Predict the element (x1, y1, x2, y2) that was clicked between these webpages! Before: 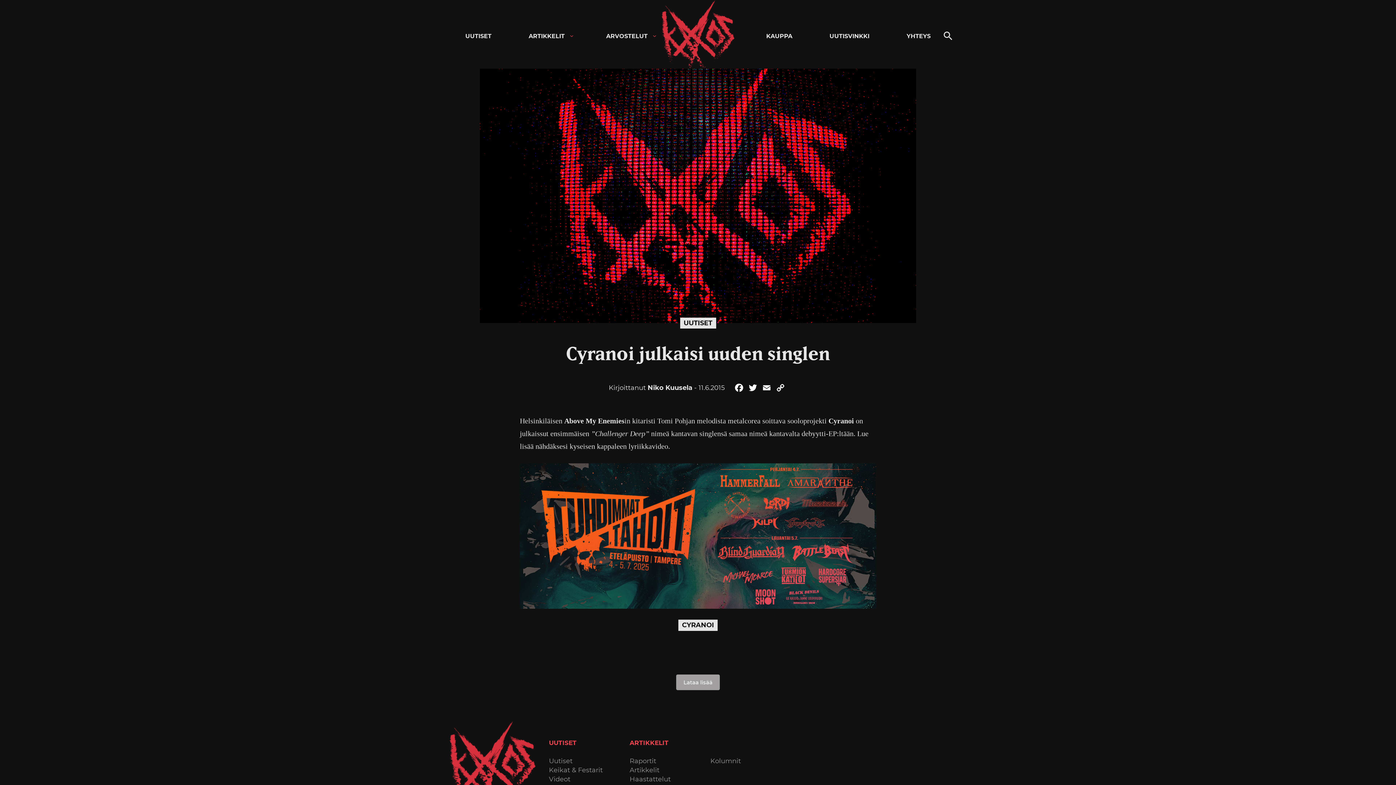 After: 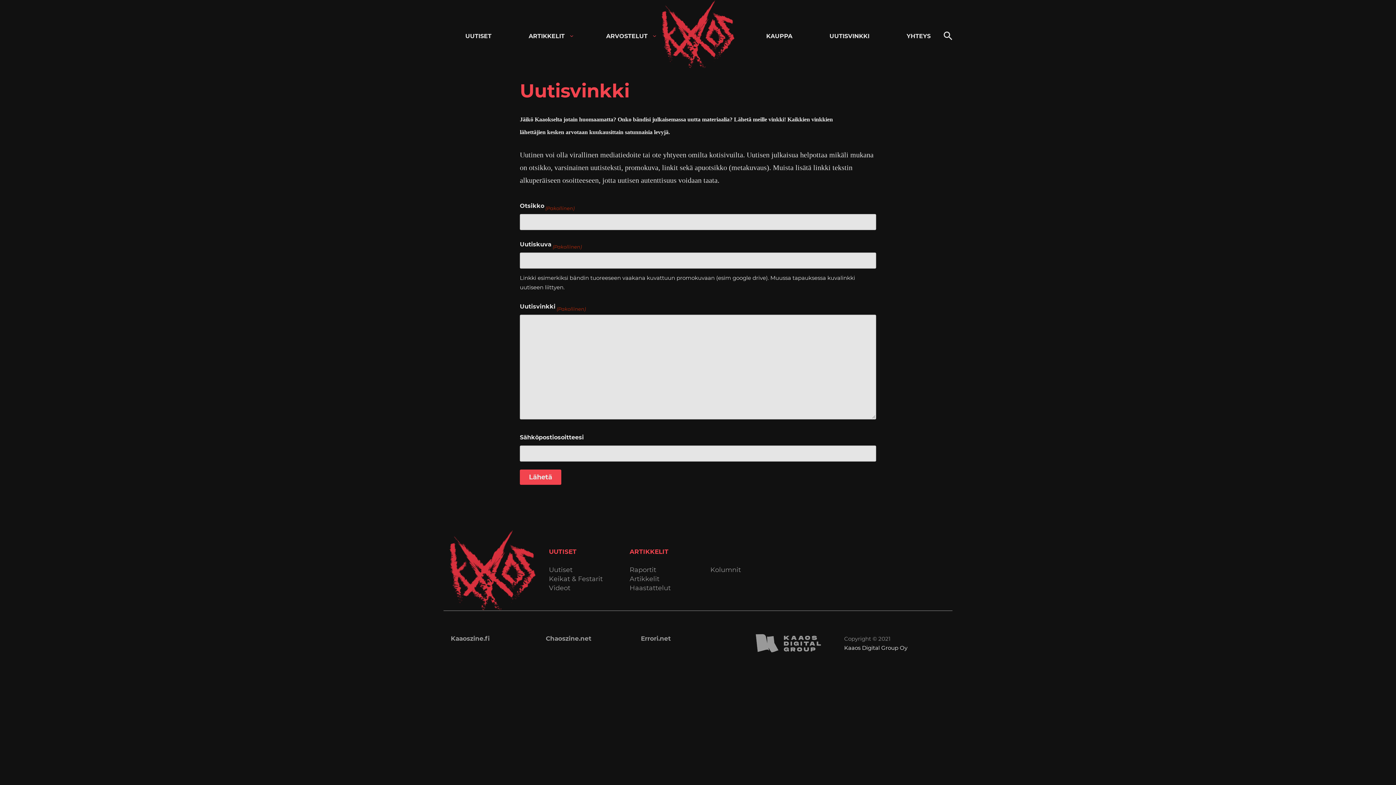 Action: label: UUTISVINKKI bbox: (822, 29, 877, 43)